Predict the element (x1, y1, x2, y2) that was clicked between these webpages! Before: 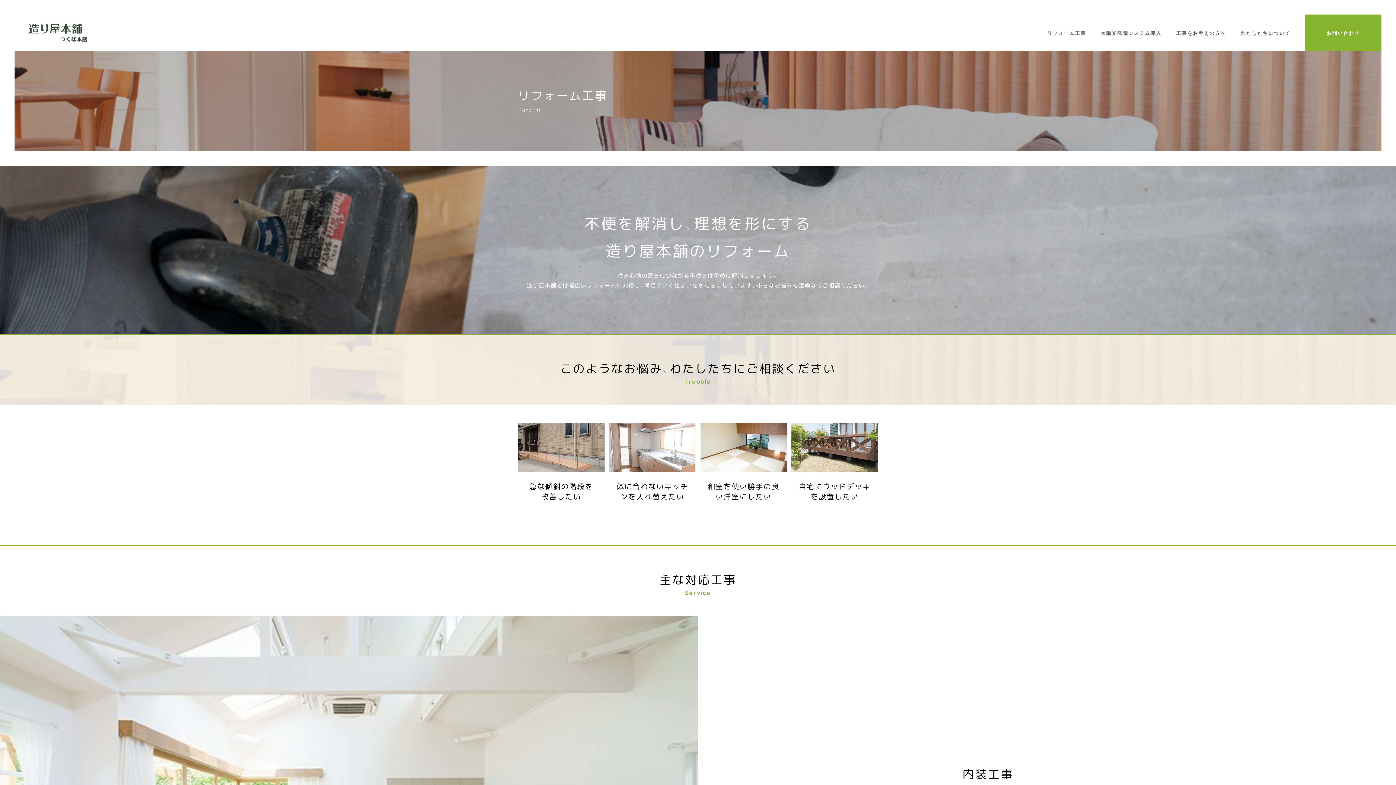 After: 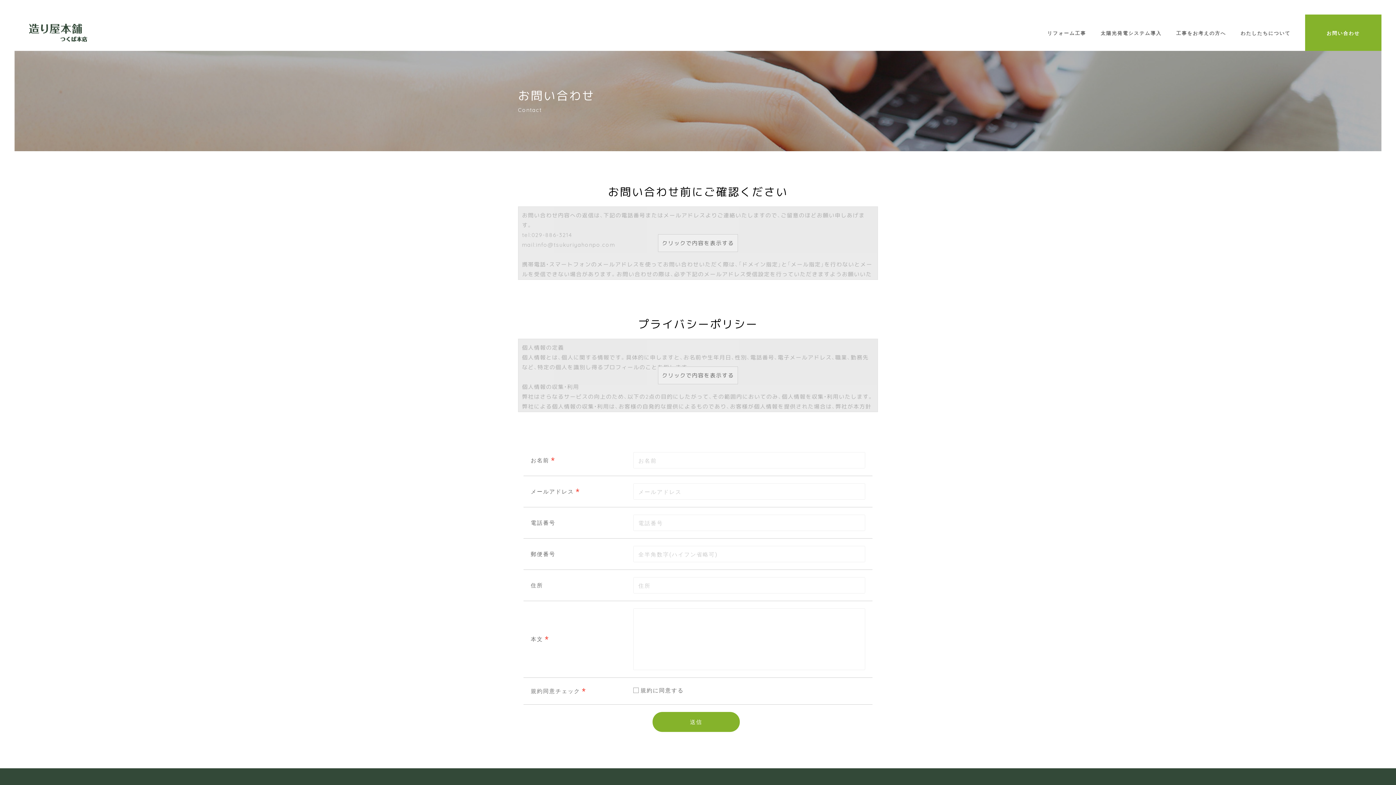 Action: label: お問い合わせ bbox: (1305, 14, 1381, 50)